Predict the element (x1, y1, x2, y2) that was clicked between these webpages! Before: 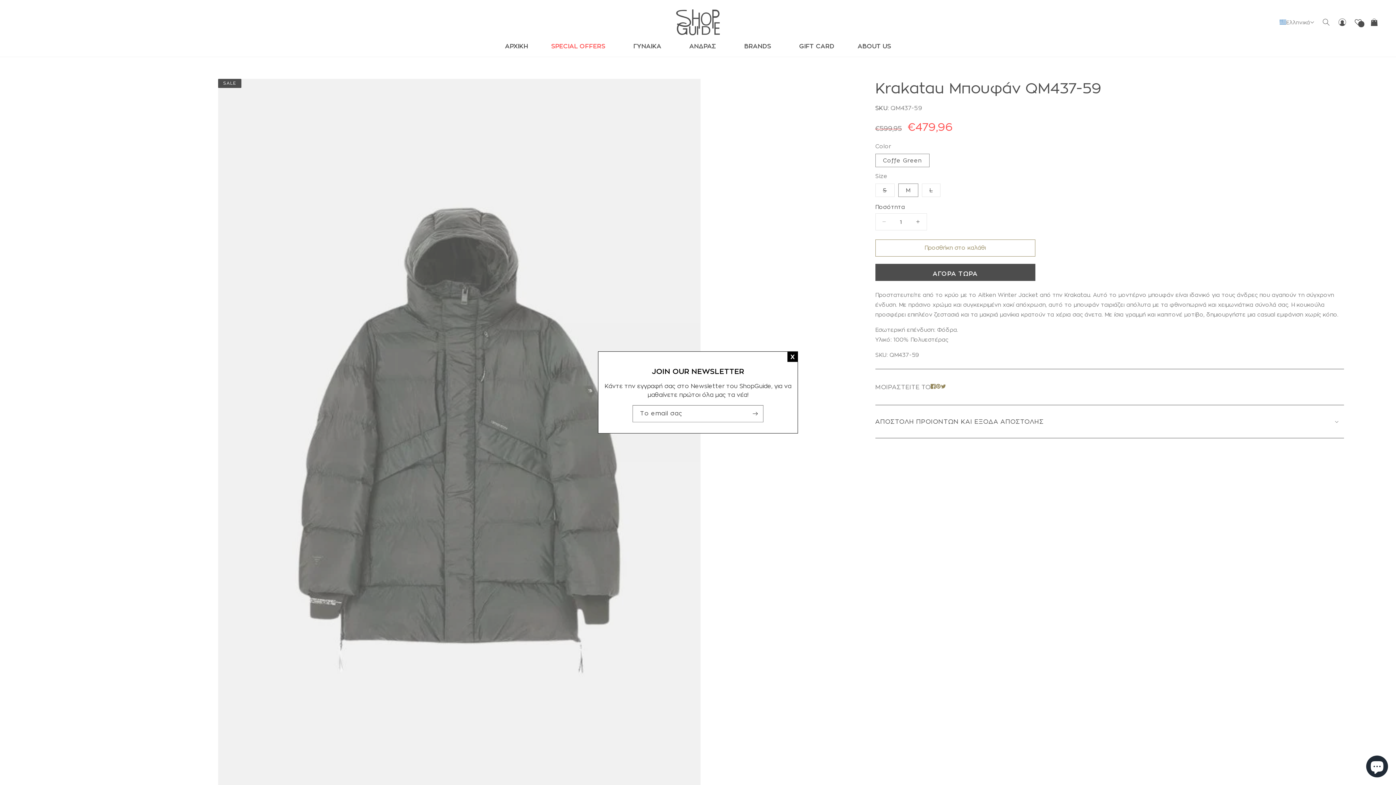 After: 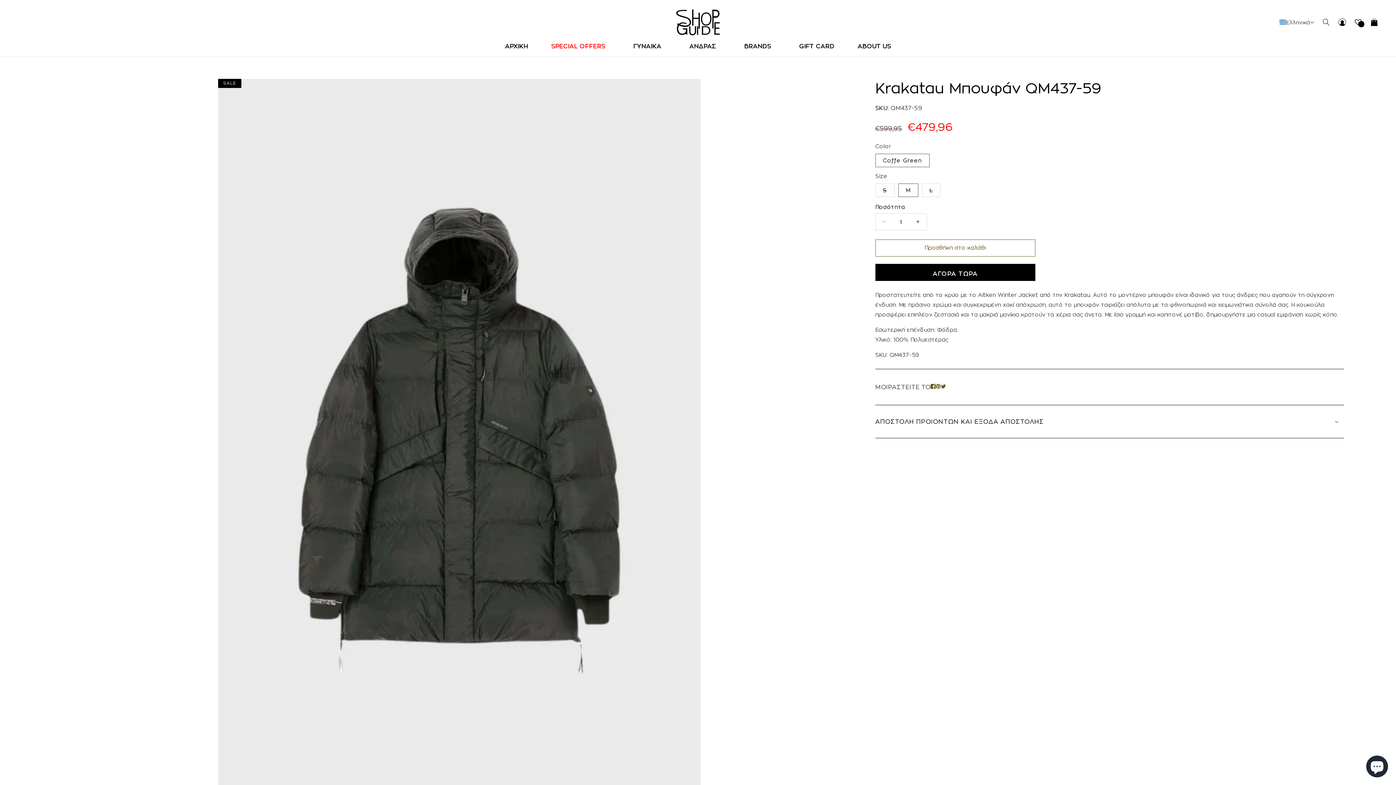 Action: bbox: (787, 351, 797, 362) label: X